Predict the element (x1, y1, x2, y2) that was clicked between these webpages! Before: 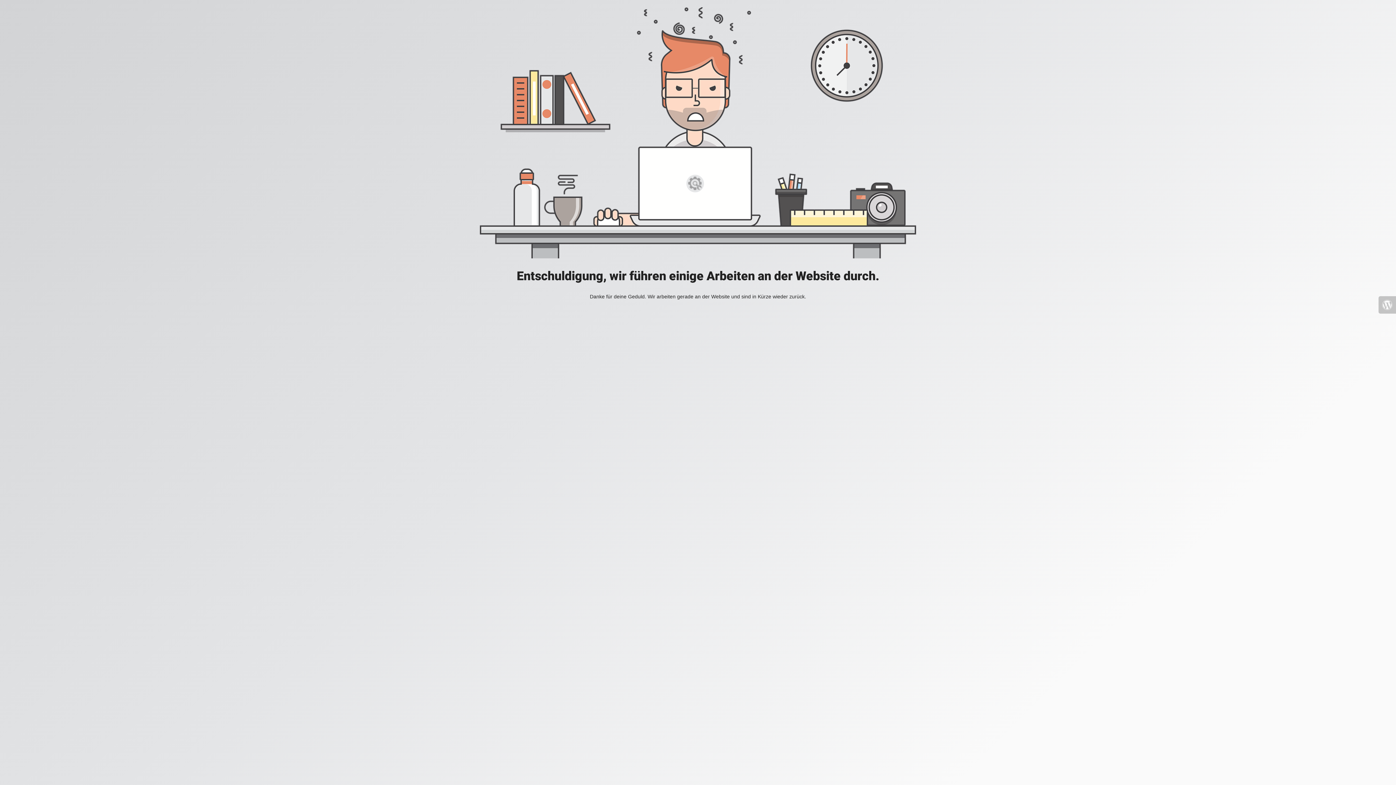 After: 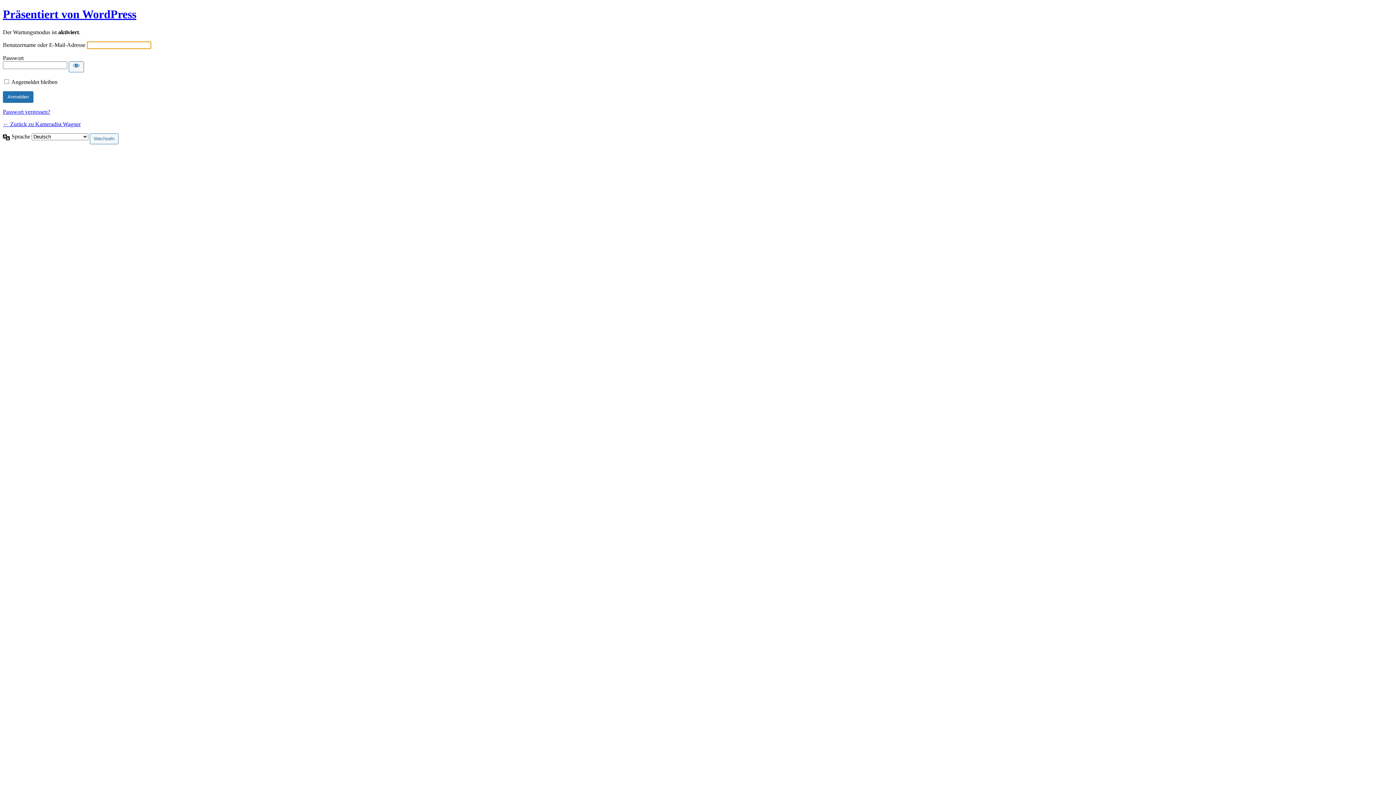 Action: bbox: (1378, 296, 1396, 313)